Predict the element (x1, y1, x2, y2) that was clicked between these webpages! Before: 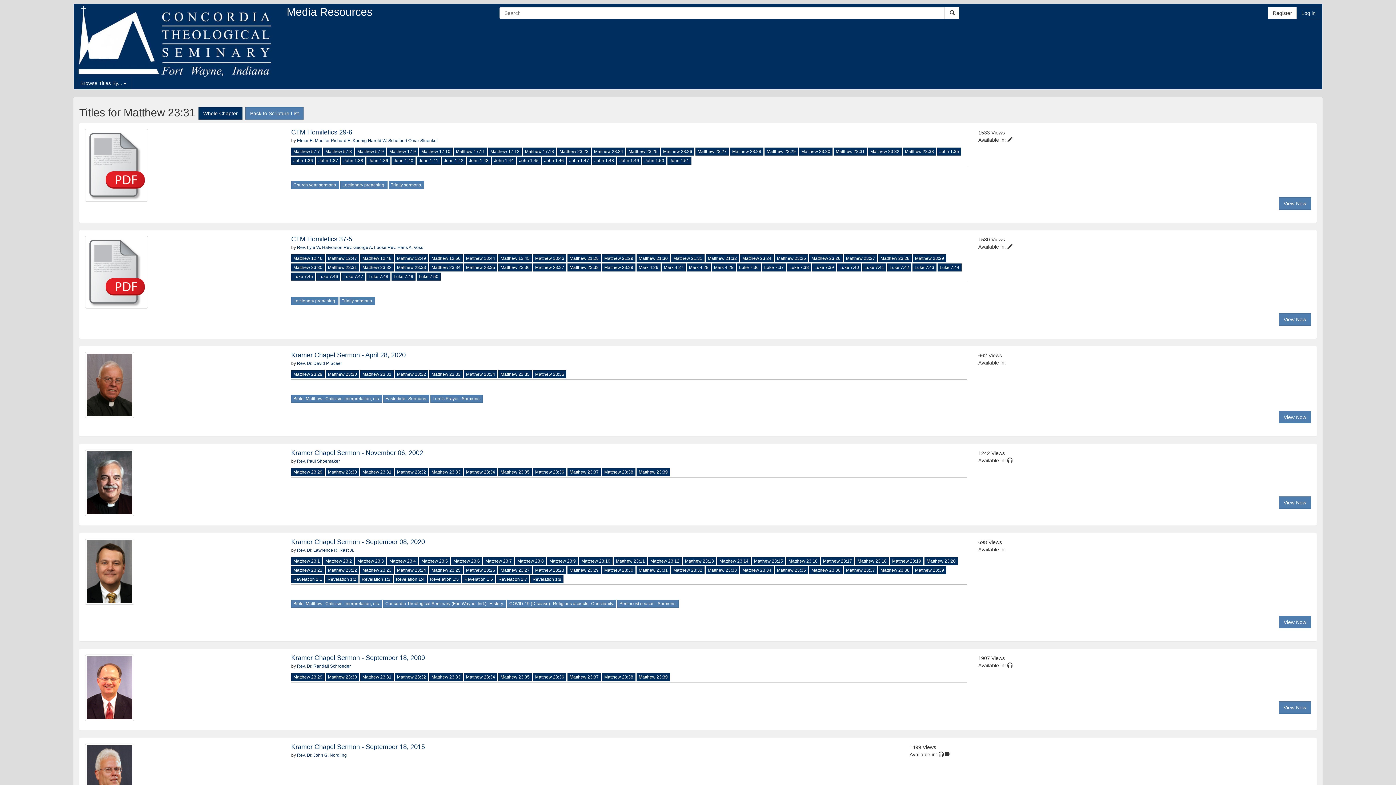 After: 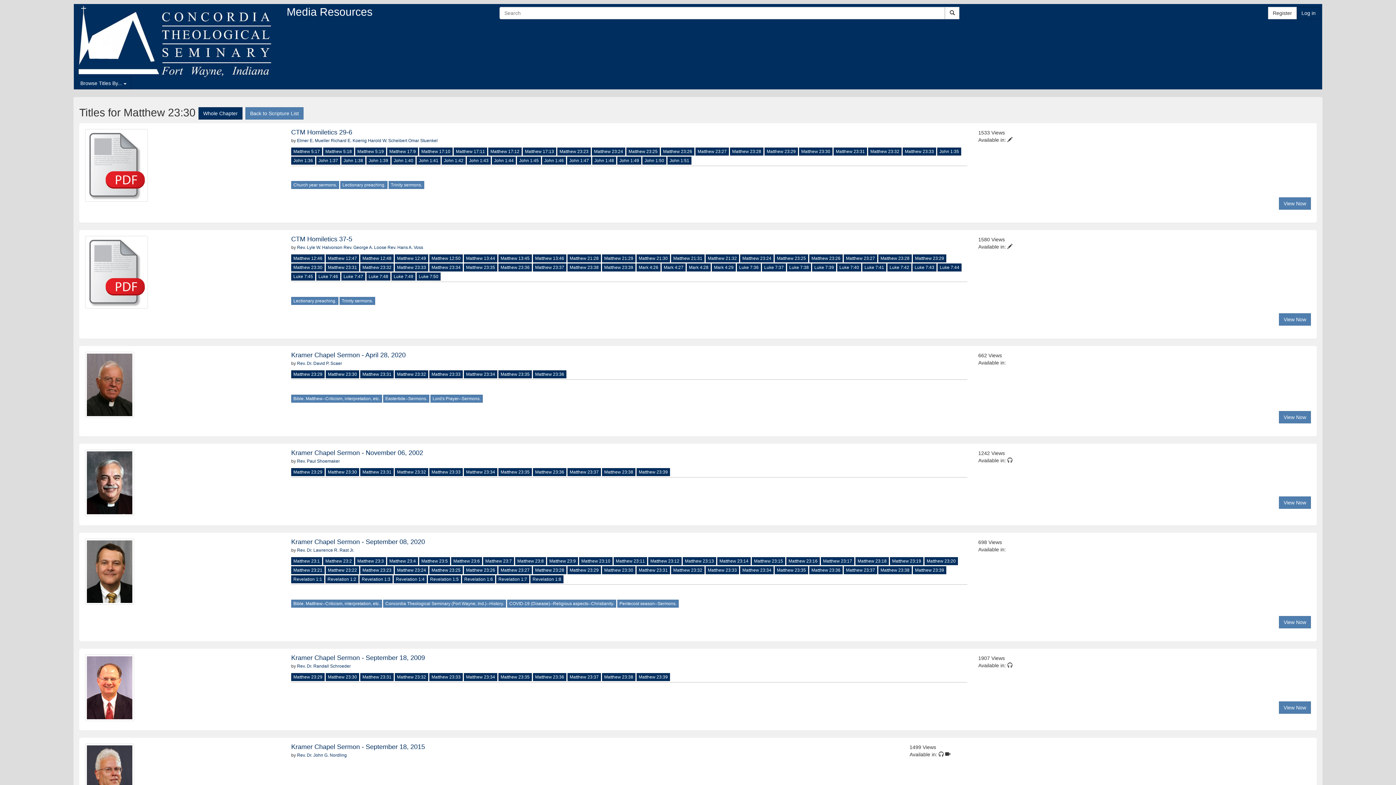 Action: bbox: (325, 370, 359, 378) label: Matthew 23:30